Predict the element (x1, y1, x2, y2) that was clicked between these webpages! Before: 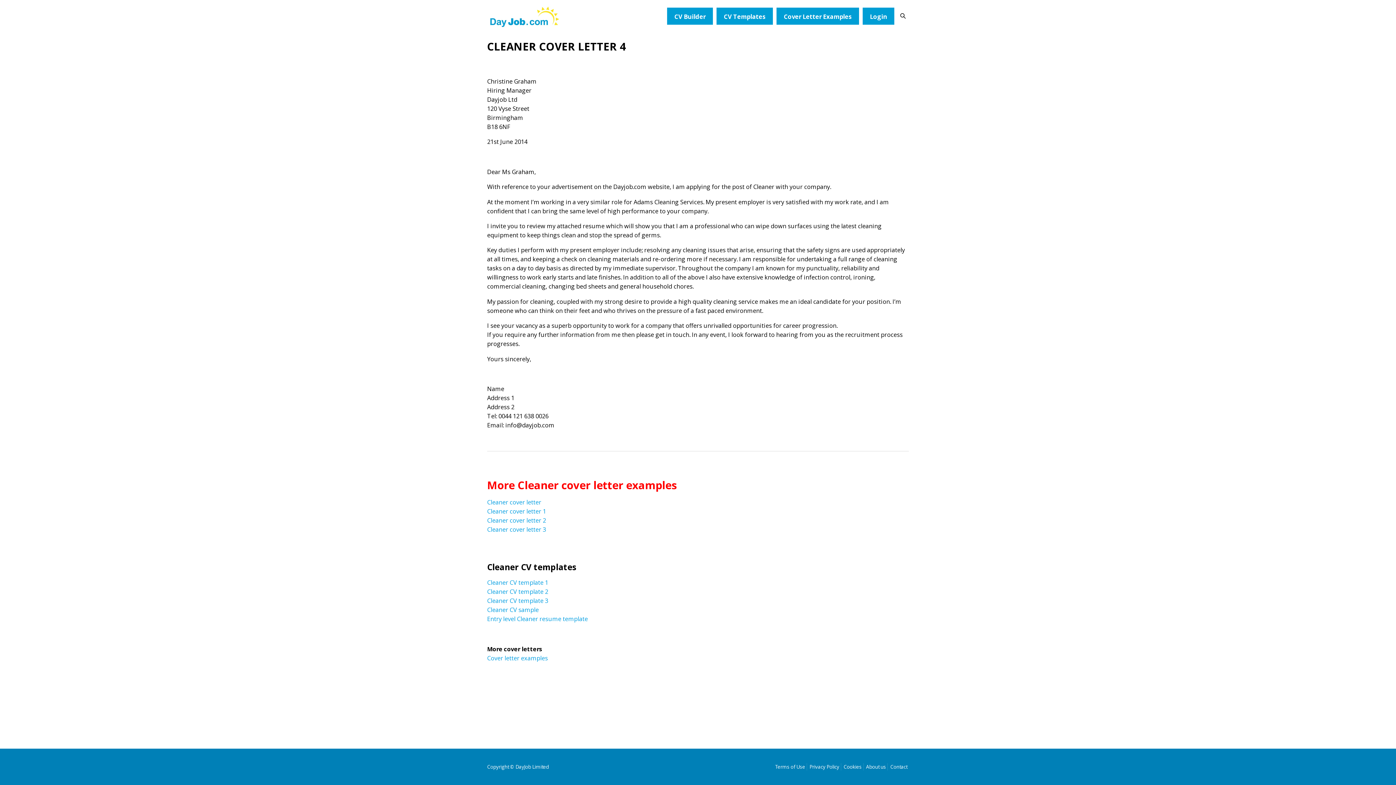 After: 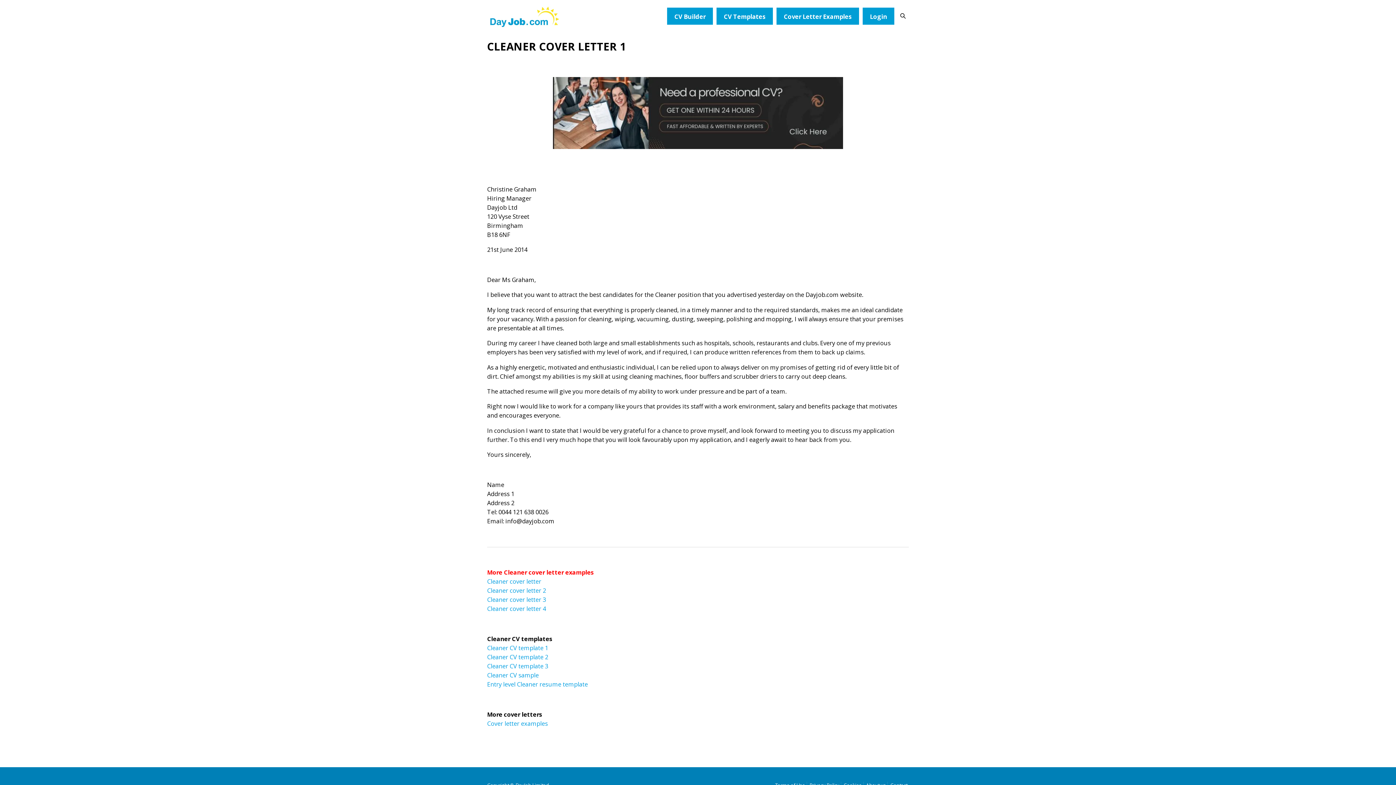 Action: bbox: (487, 507, 546, 515) label: Cleaner cover letter 1